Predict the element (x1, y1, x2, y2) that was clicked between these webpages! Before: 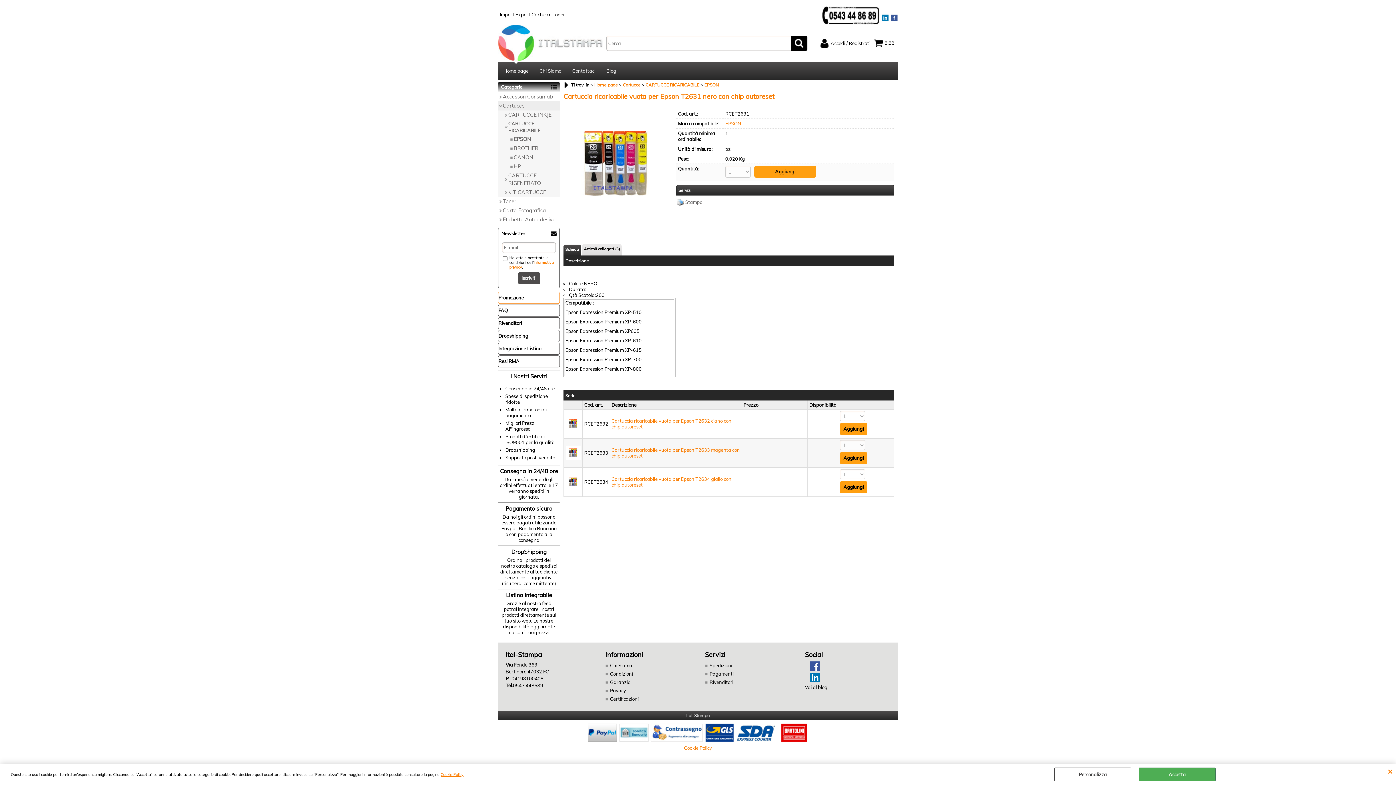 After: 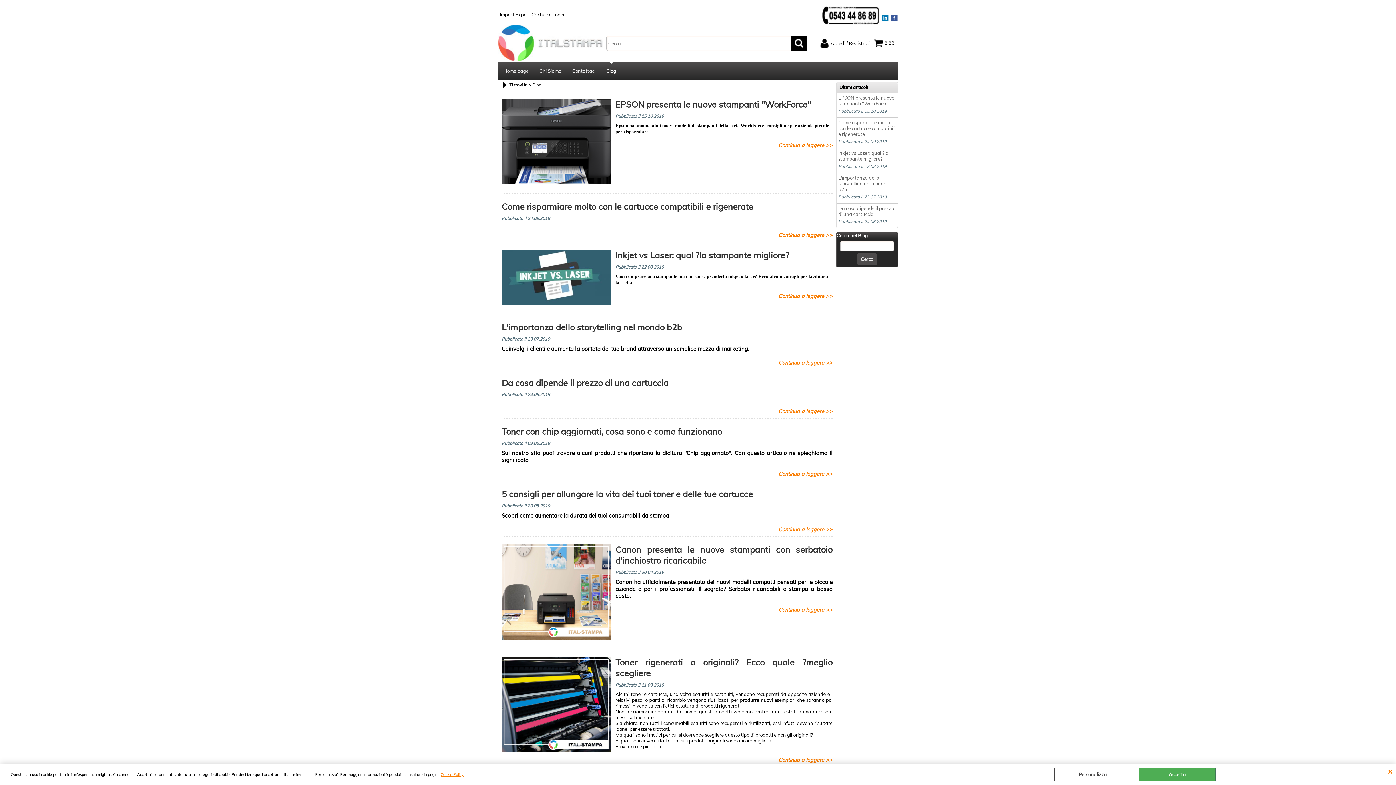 Action: bbox: (805, 684, 827, 690) label: Vai al blog